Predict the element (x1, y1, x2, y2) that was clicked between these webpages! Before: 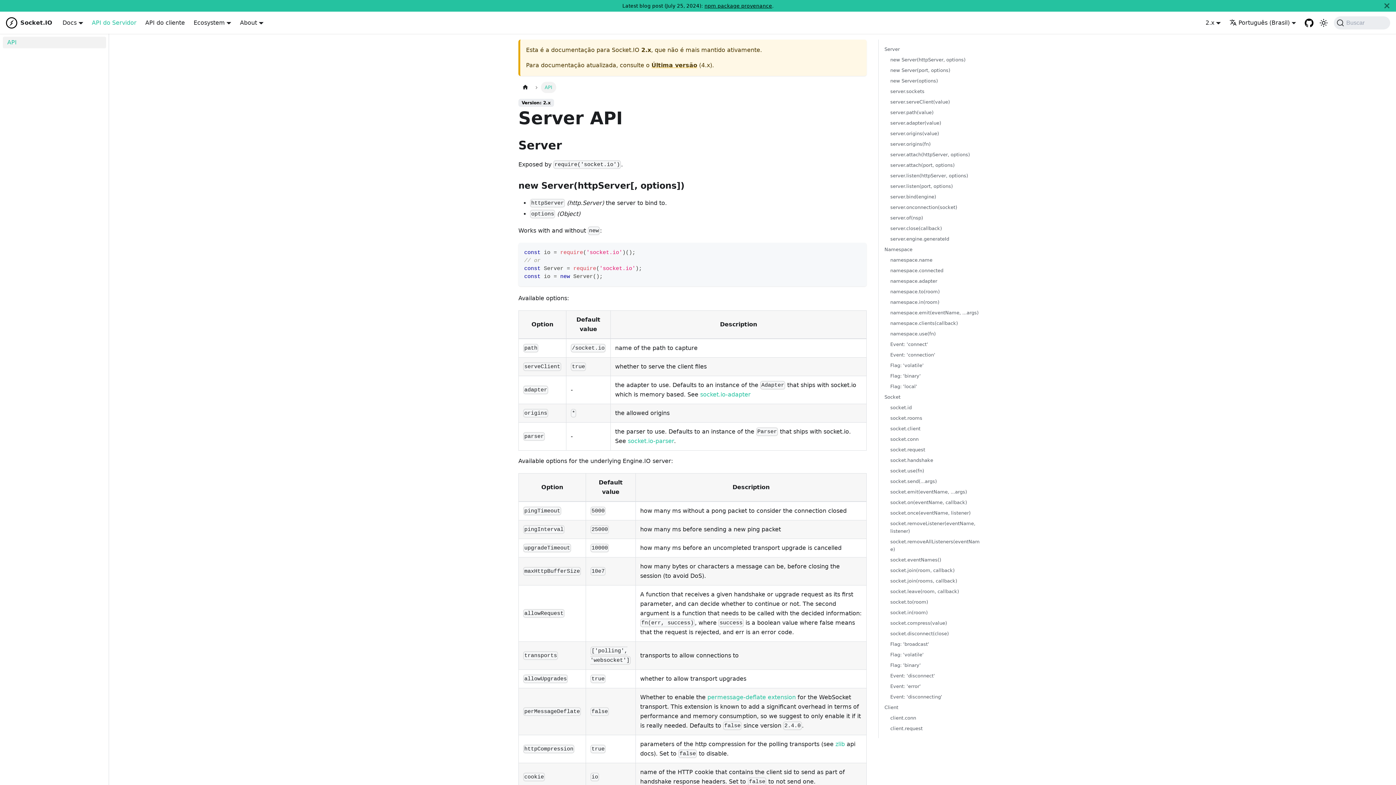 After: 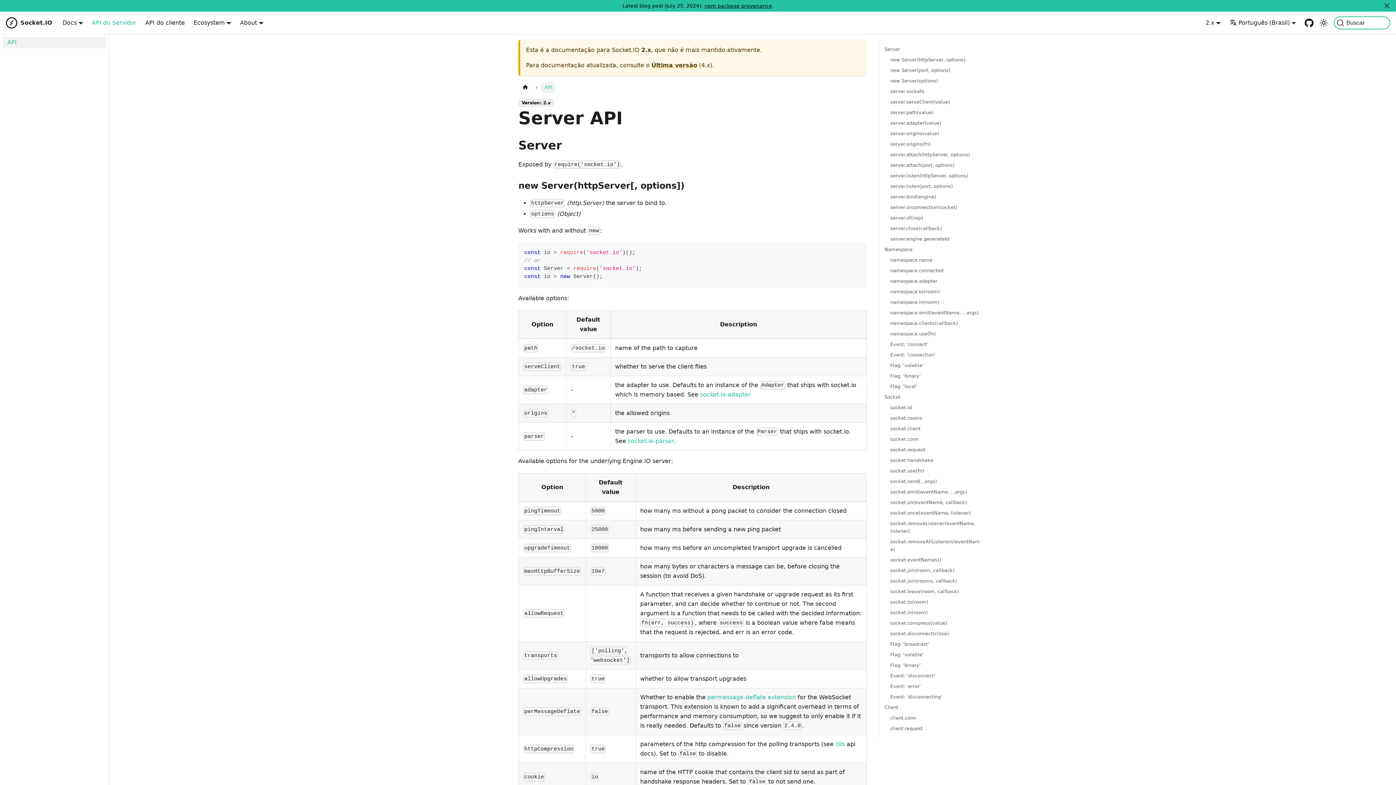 Action: bbox: (1334, 16, 1390, 29) label: Buscar